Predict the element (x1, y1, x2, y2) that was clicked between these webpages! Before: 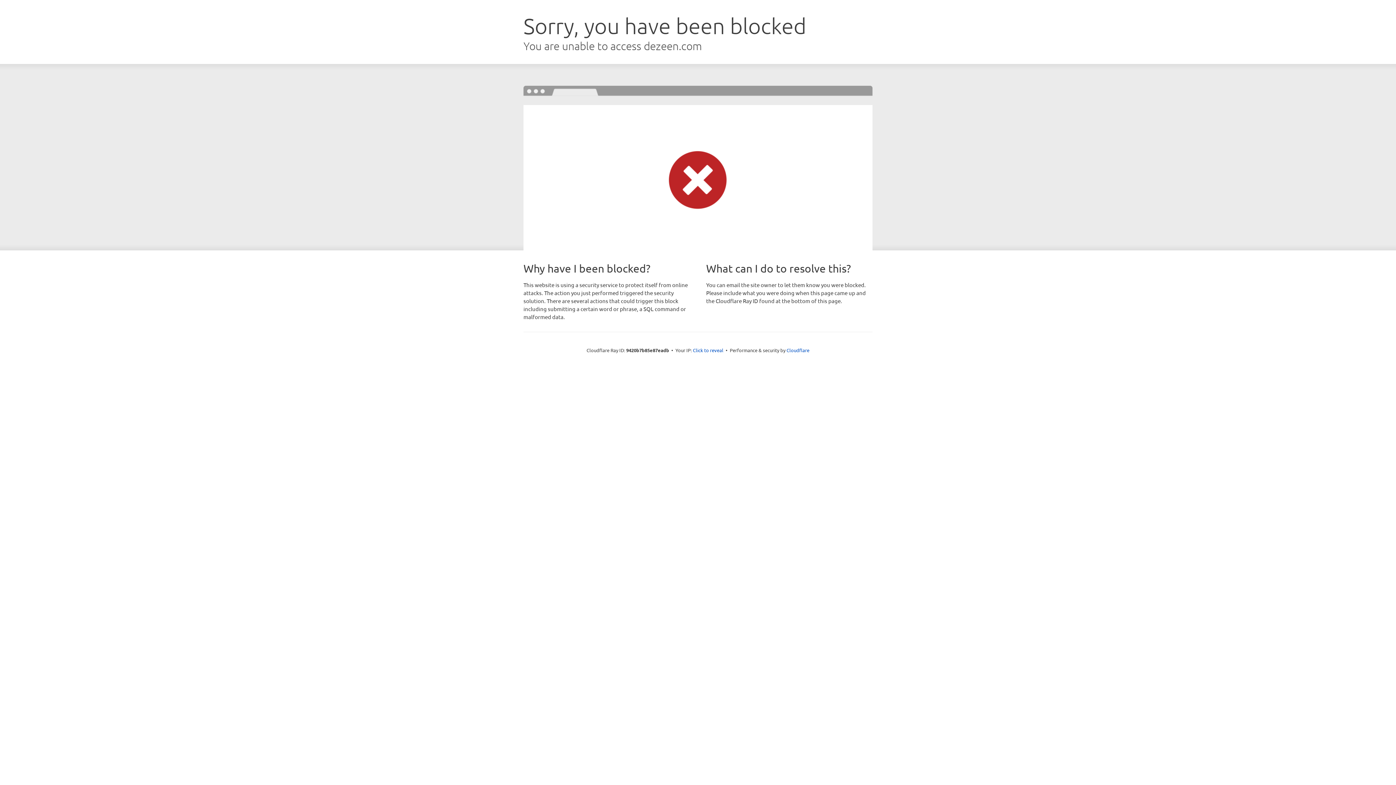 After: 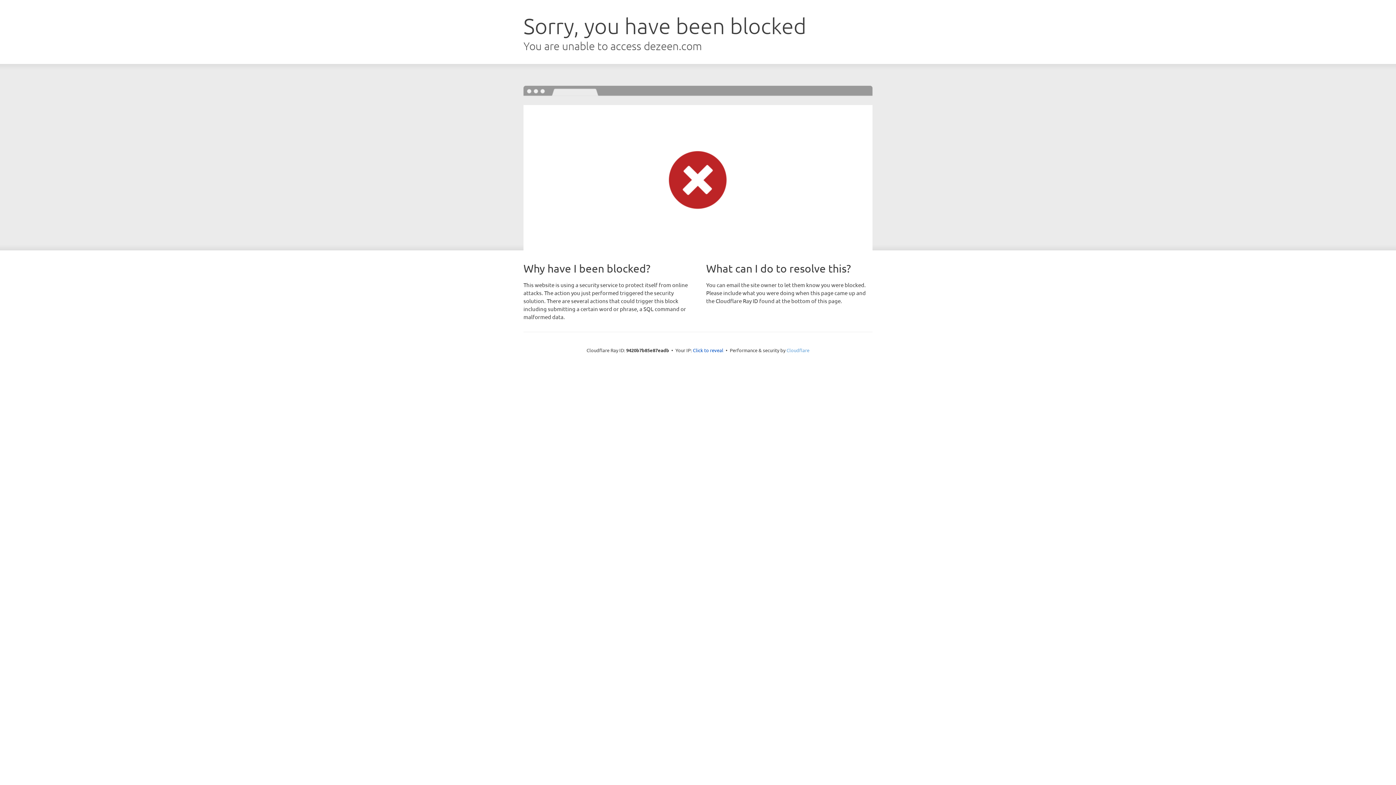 Action: label: Cloudflare bbox: (786, 347, 809, 353)